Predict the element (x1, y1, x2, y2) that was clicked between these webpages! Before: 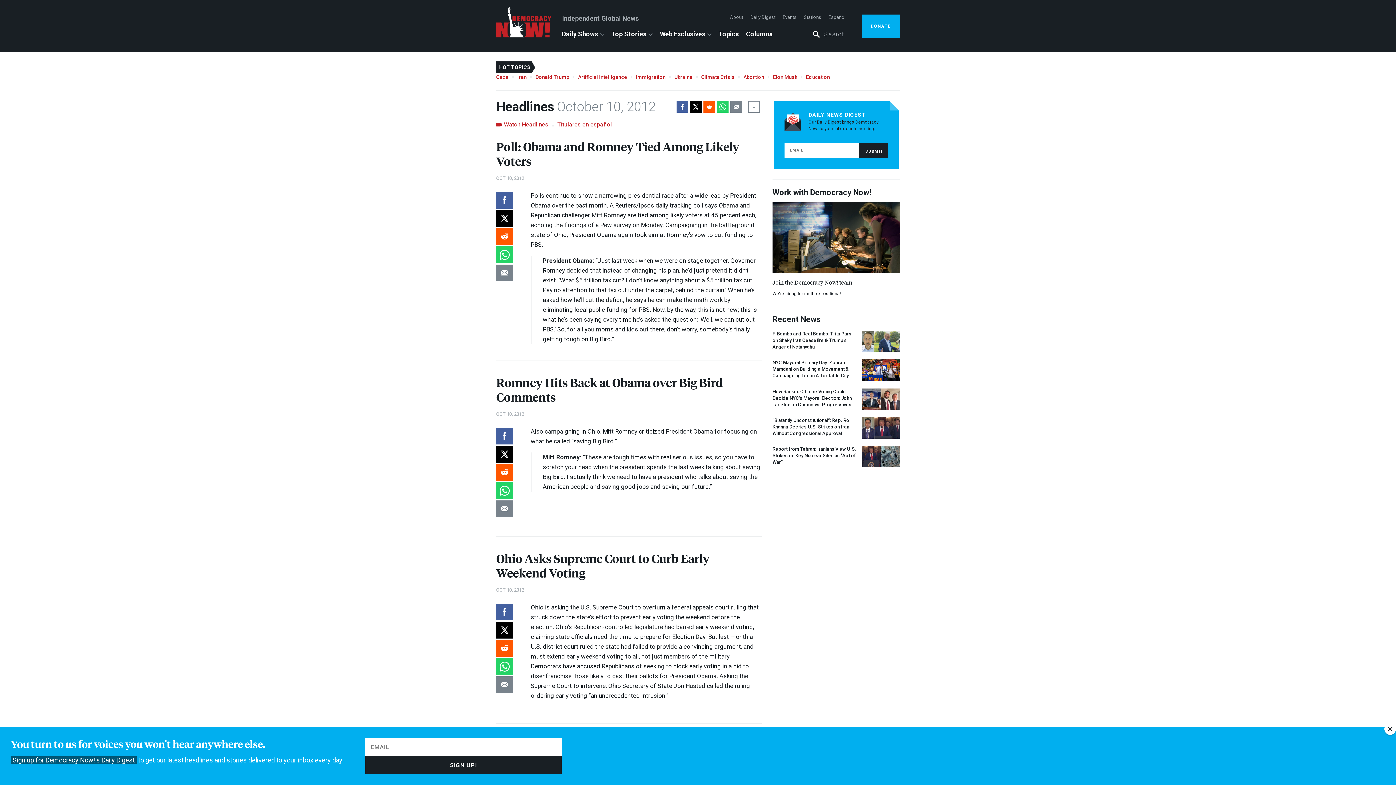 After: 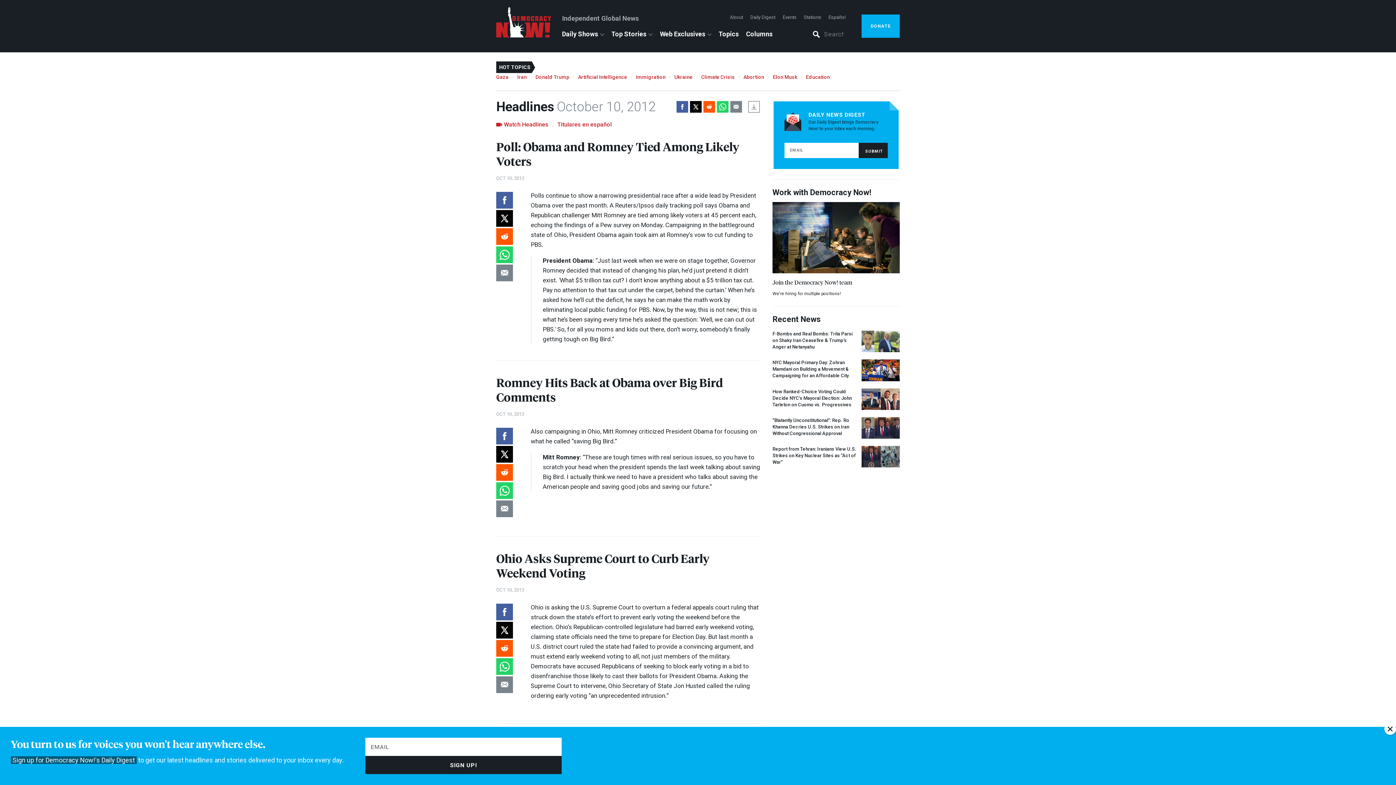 Action: bbox: (496, 482, 513, 499)